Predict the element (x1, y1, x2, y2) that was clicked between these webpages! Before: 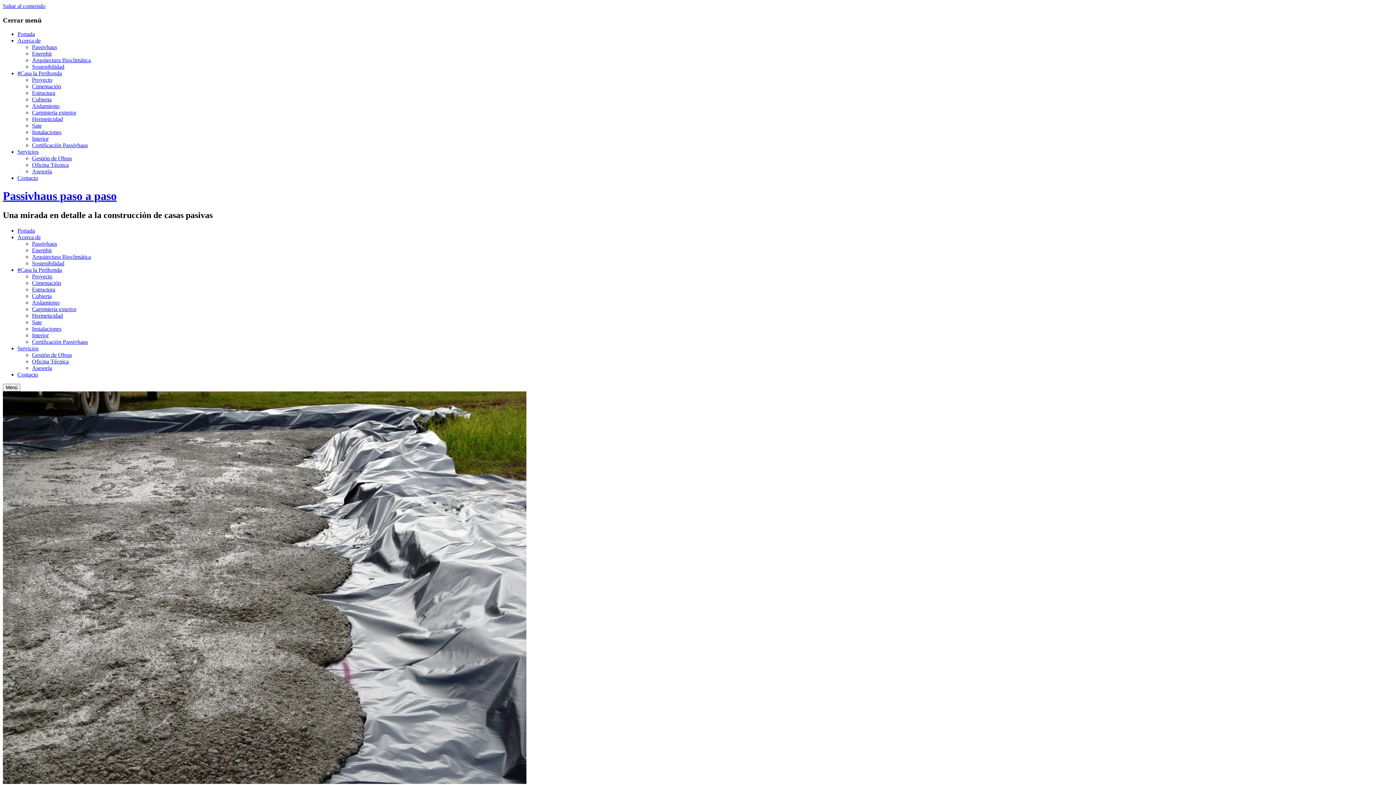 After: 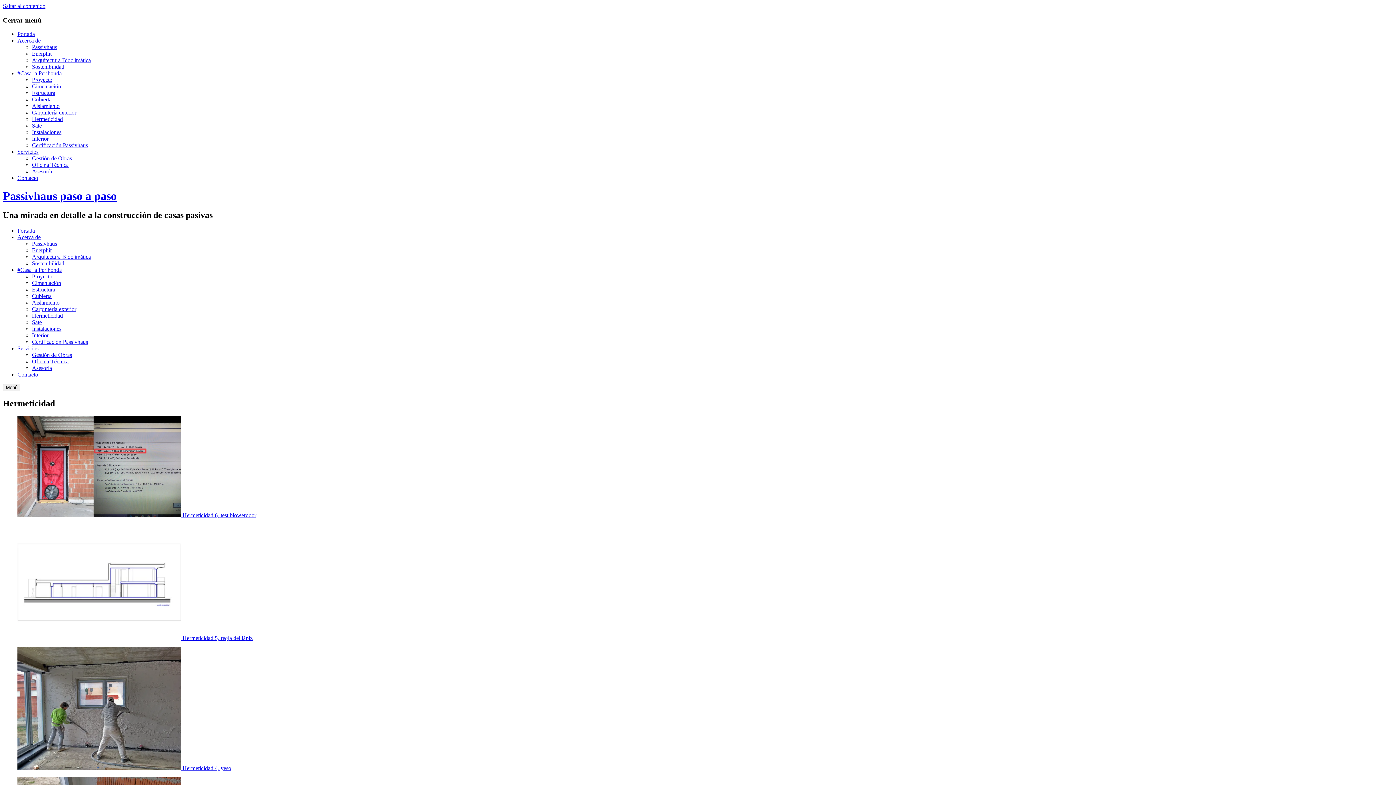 Action: label: Hermeticidad bbox: (32, 312, 62, 318)